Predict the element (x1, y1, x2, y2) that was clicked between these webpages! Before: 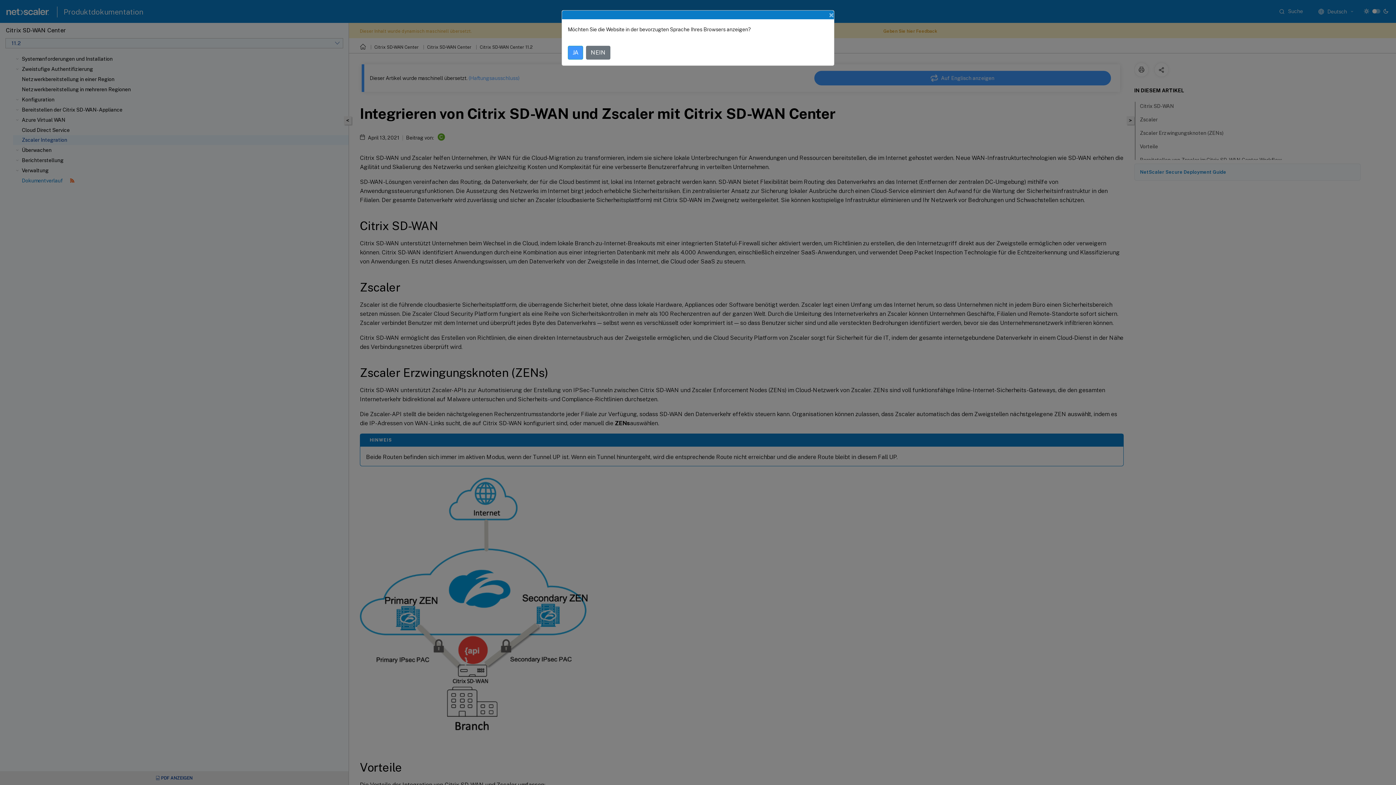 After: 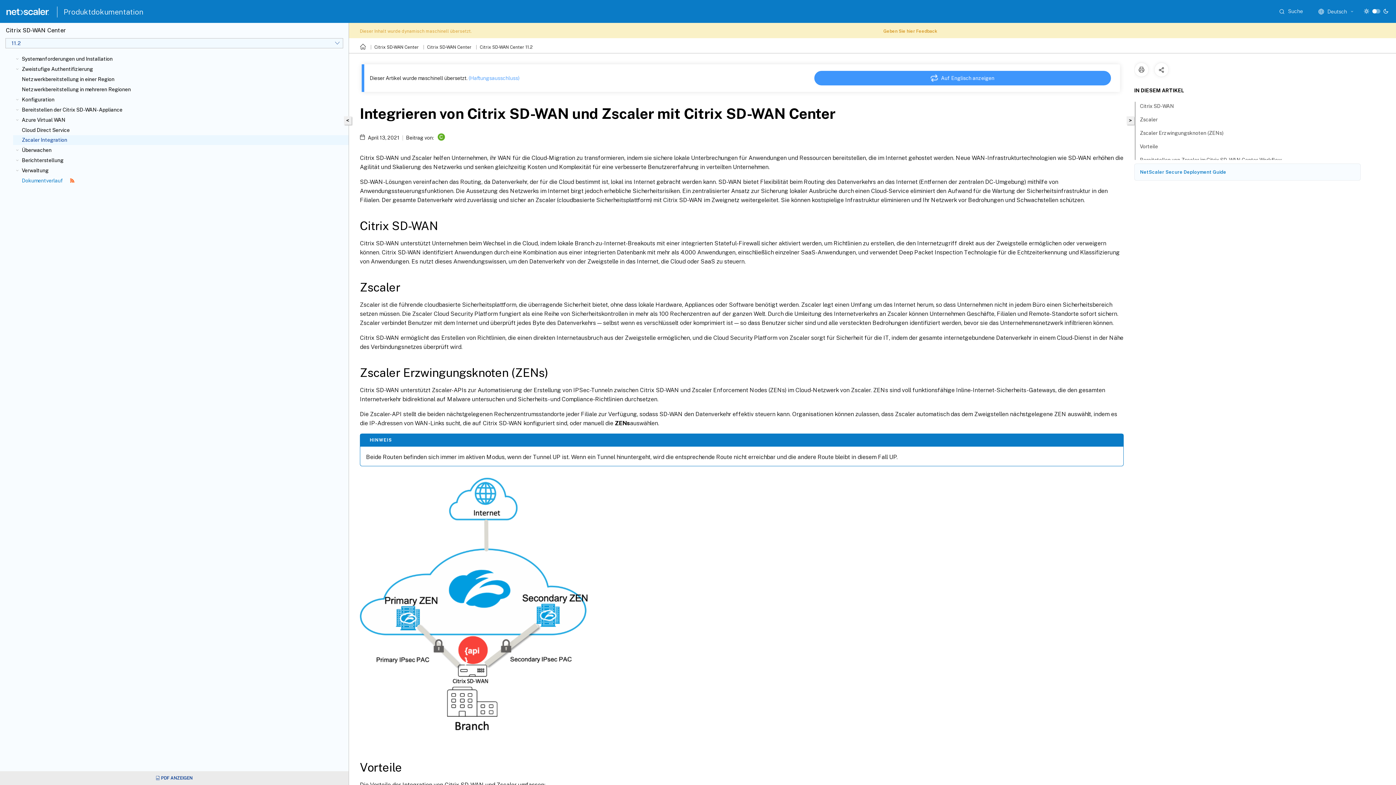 Action: bbox: (823, 4, 840, 25) label: Close